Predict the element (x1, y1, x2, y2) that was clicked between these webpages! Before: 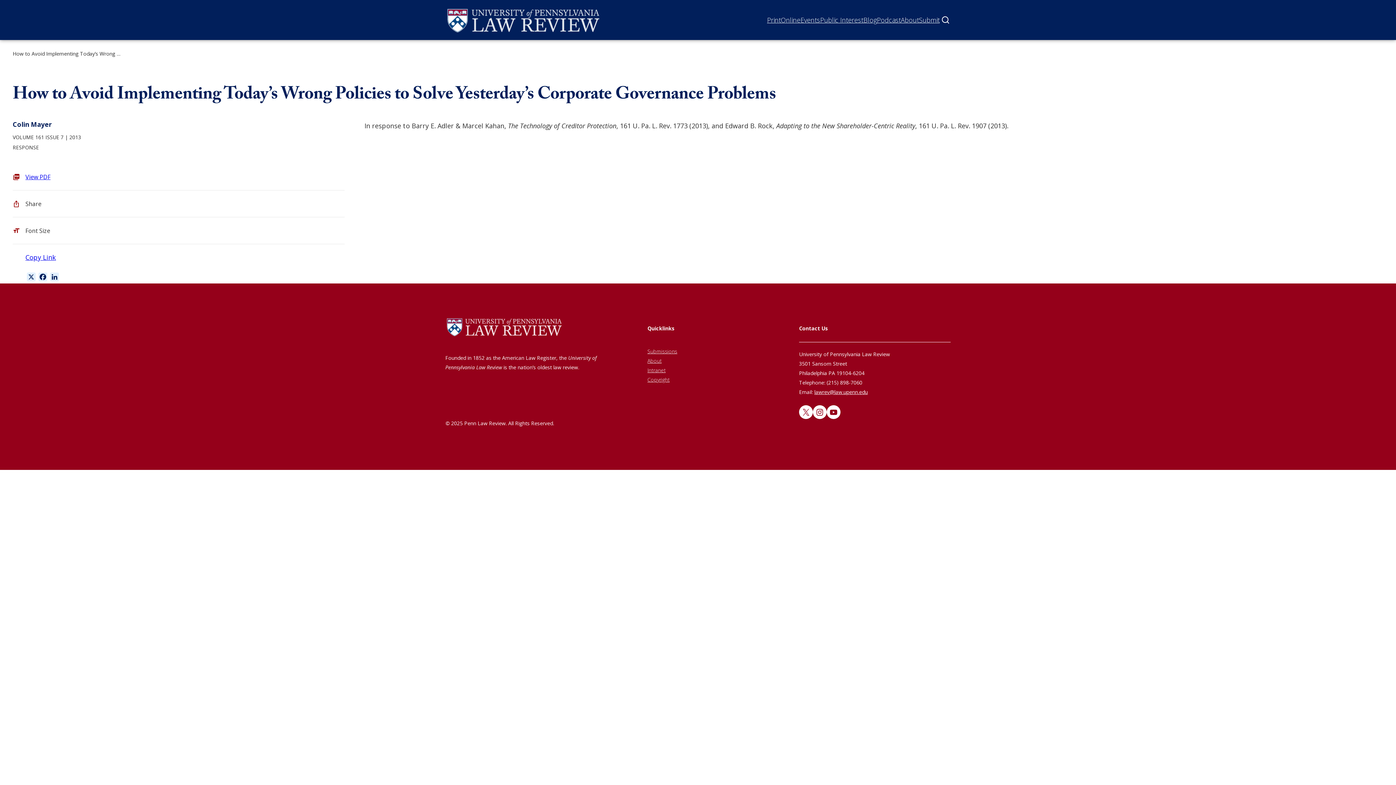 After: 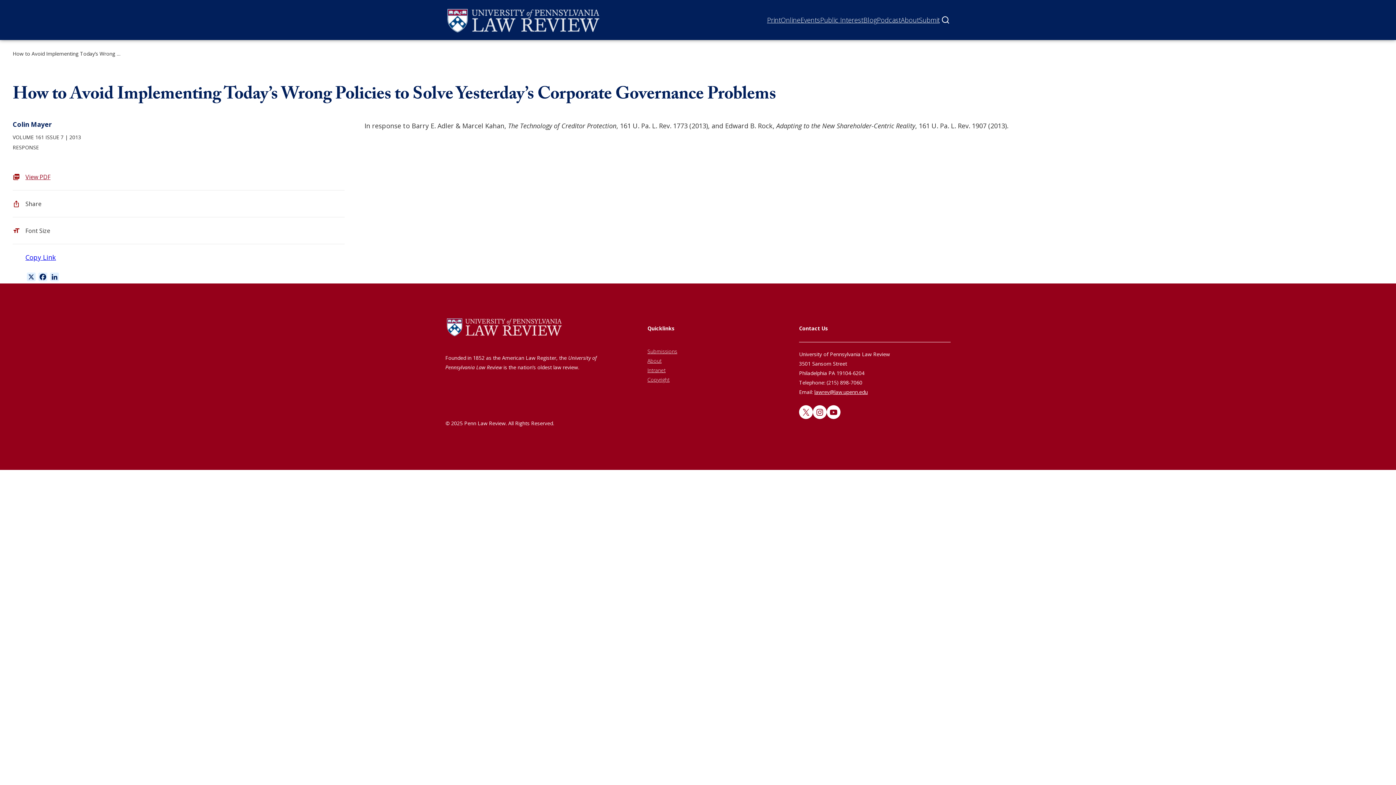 Action: bbox: (12, 172, 50, 180) label: View PDF